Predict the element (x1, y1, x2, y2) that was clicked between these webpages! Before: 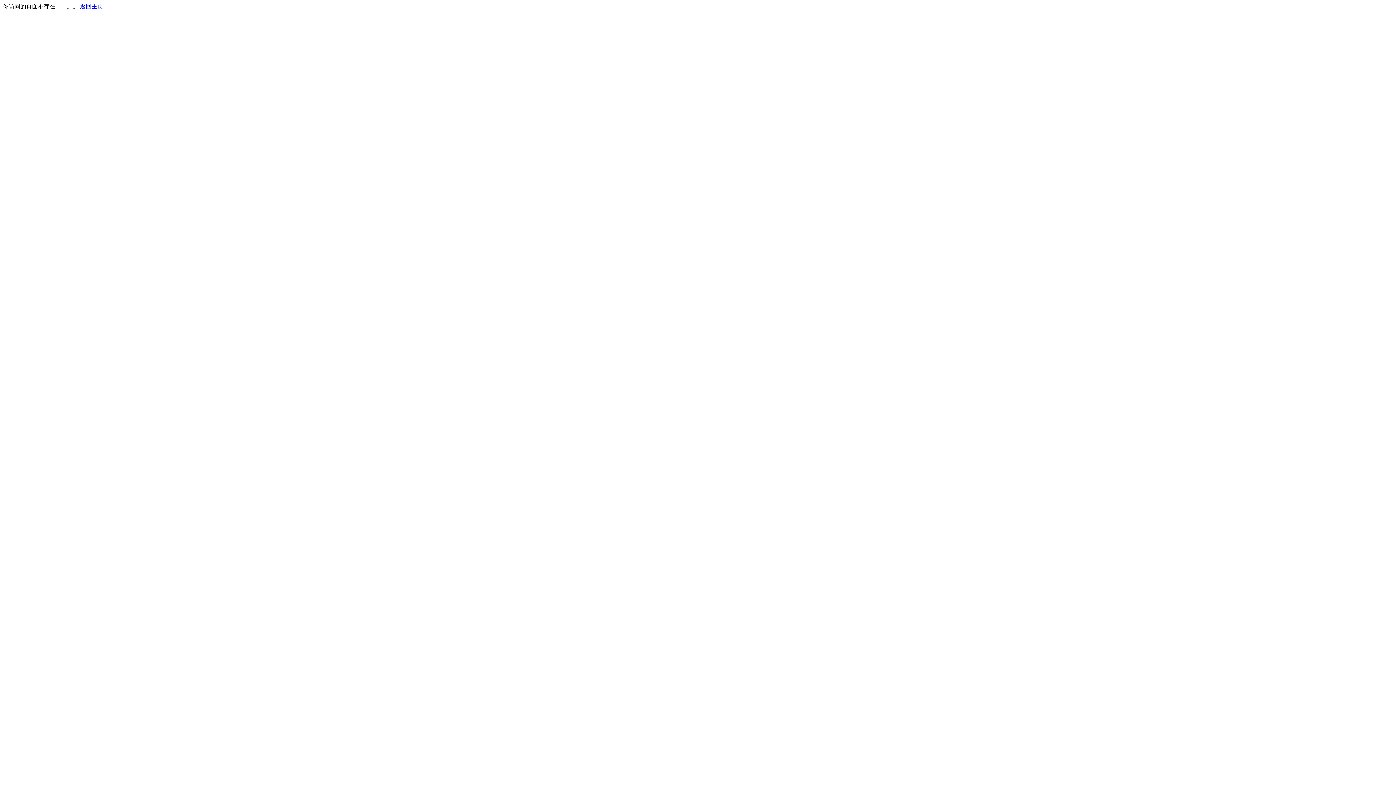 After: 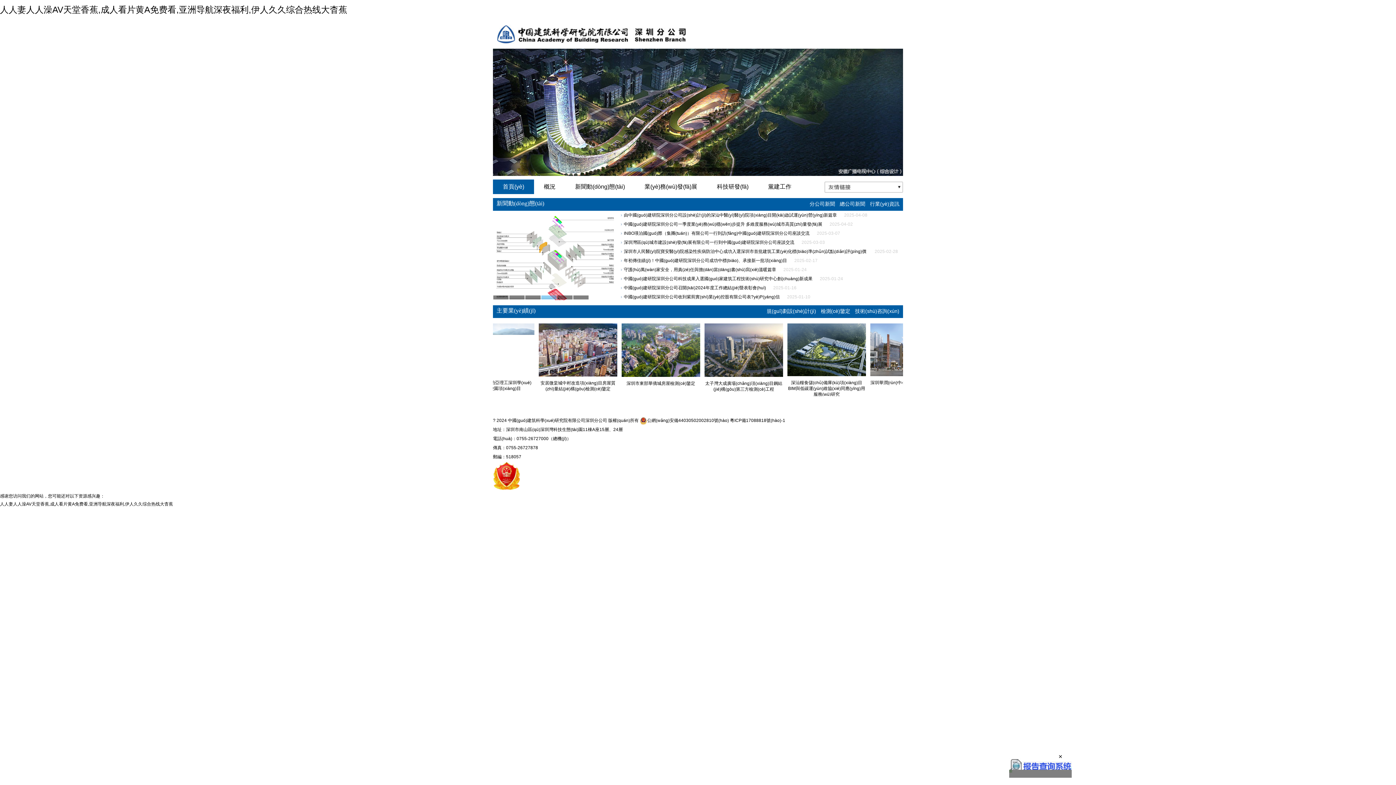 Action: bbox: (80, 3, 103, 9) label: 返回主页